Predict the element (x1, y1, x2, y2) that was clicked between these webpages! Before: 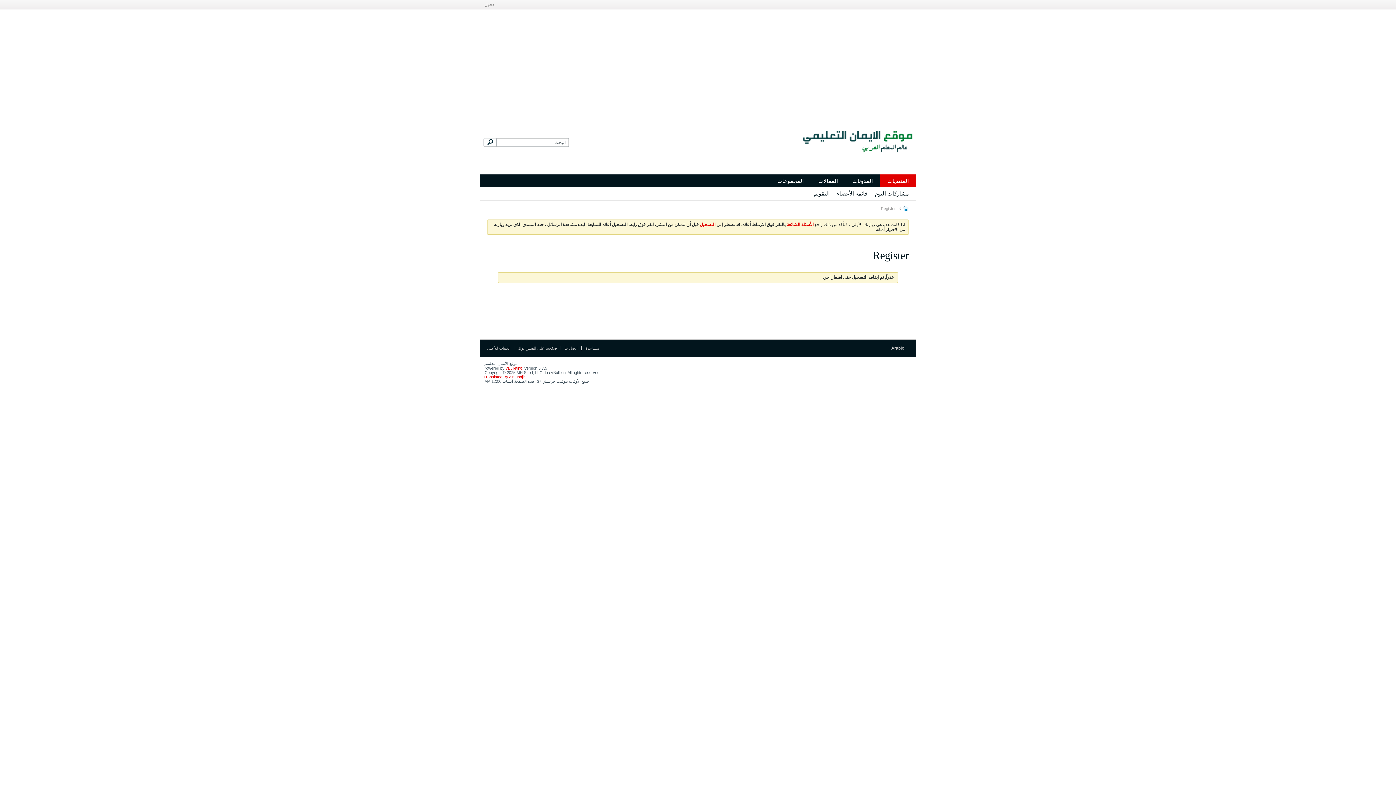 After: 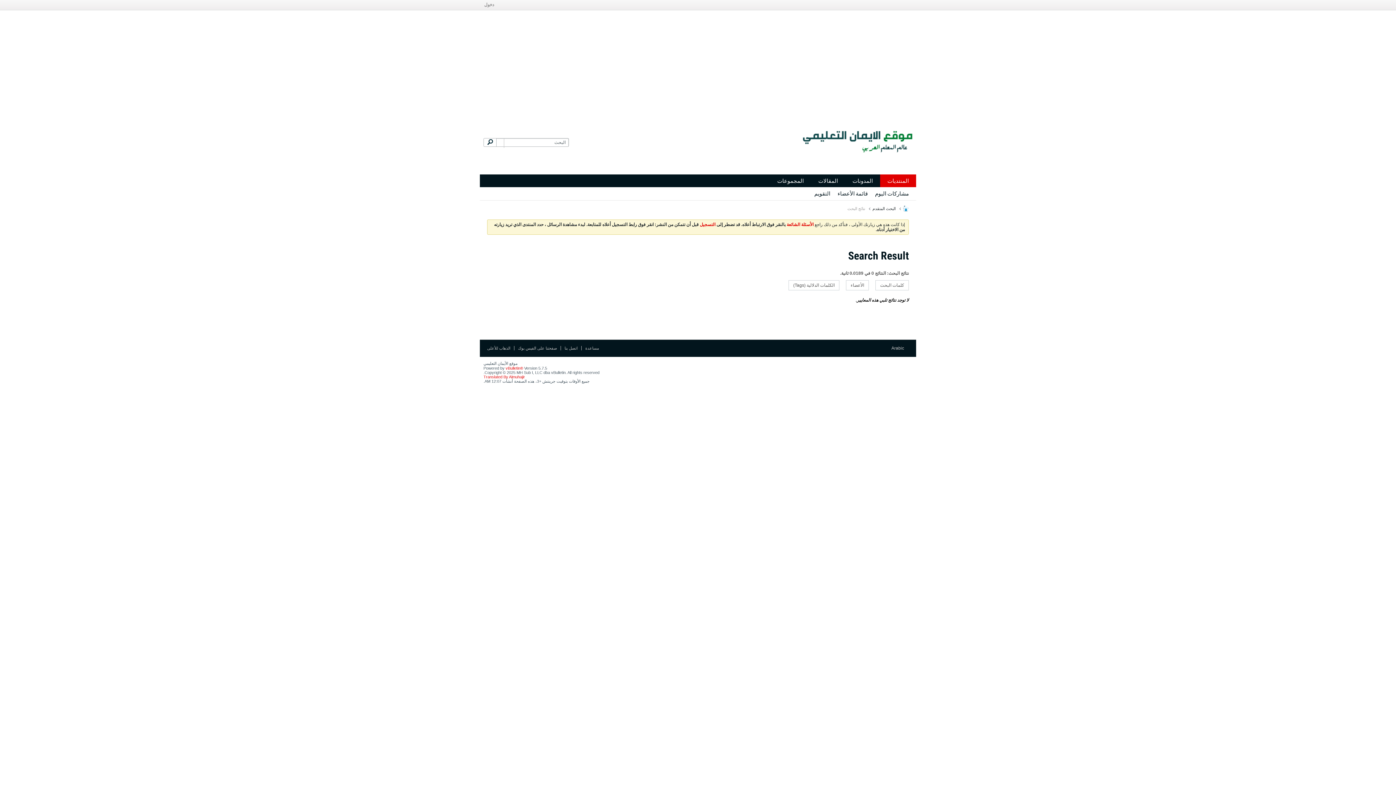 Action: bbox: (874, 187, 909, 200) label: مشاركات اليوم